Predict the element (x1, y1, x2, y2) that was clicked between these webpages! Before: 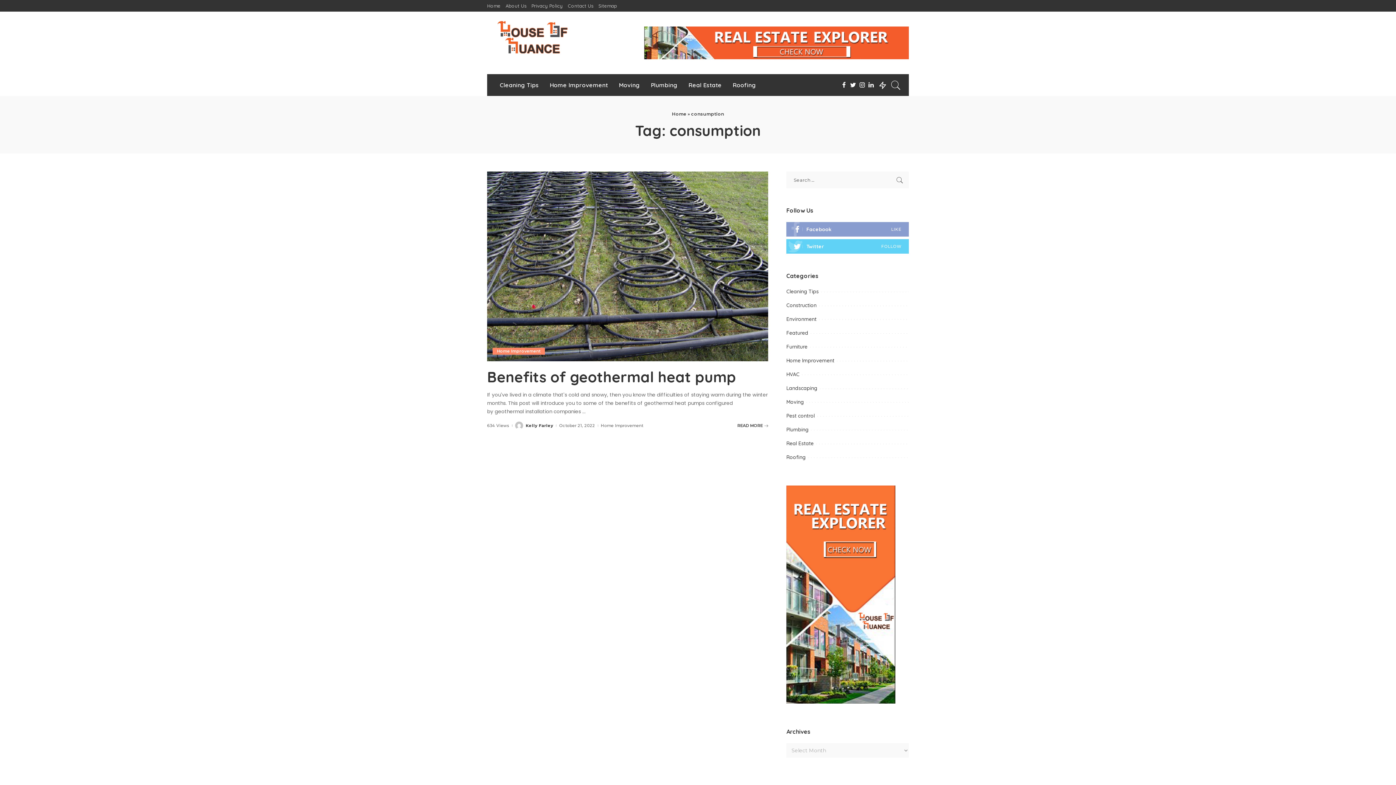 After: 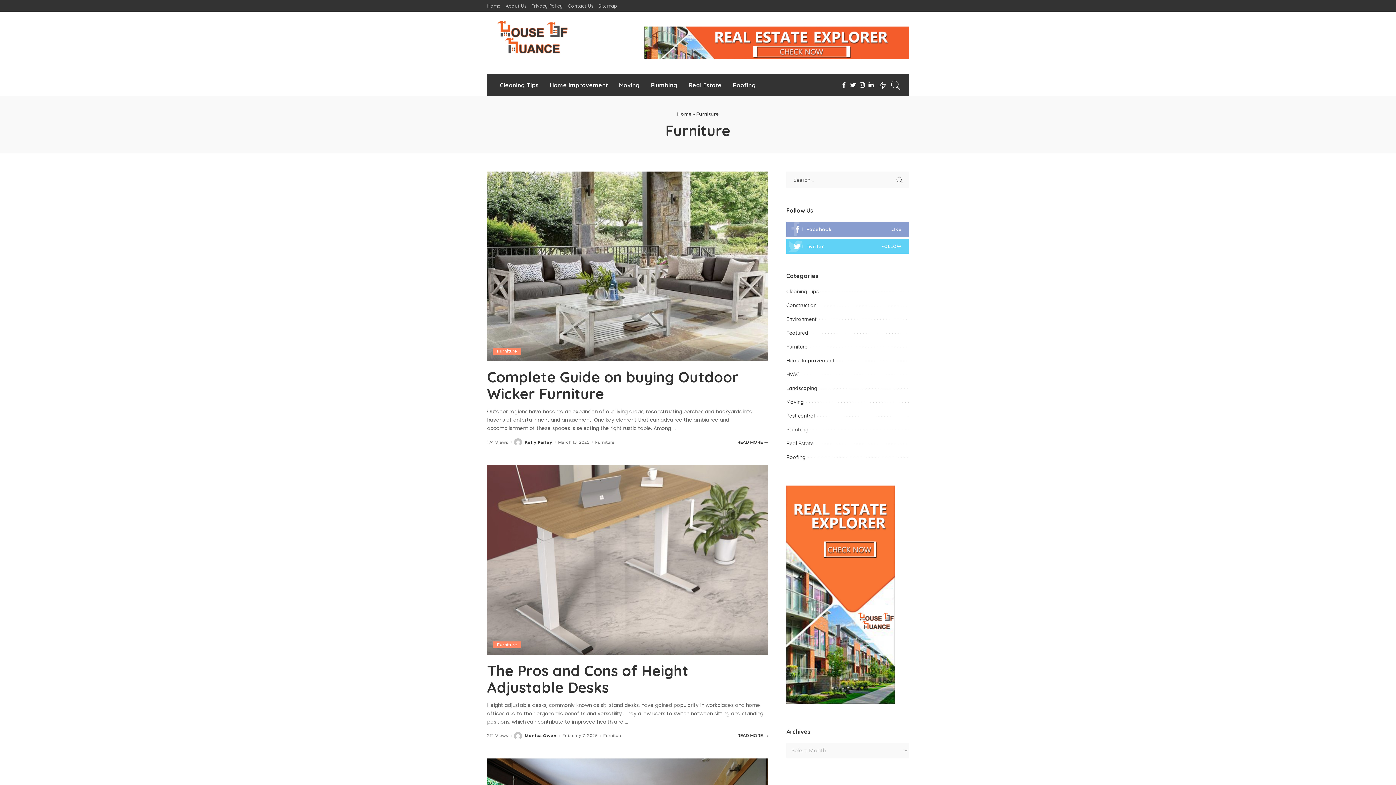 Action: label: Furniture bbox: (786, 343, 807, 350)